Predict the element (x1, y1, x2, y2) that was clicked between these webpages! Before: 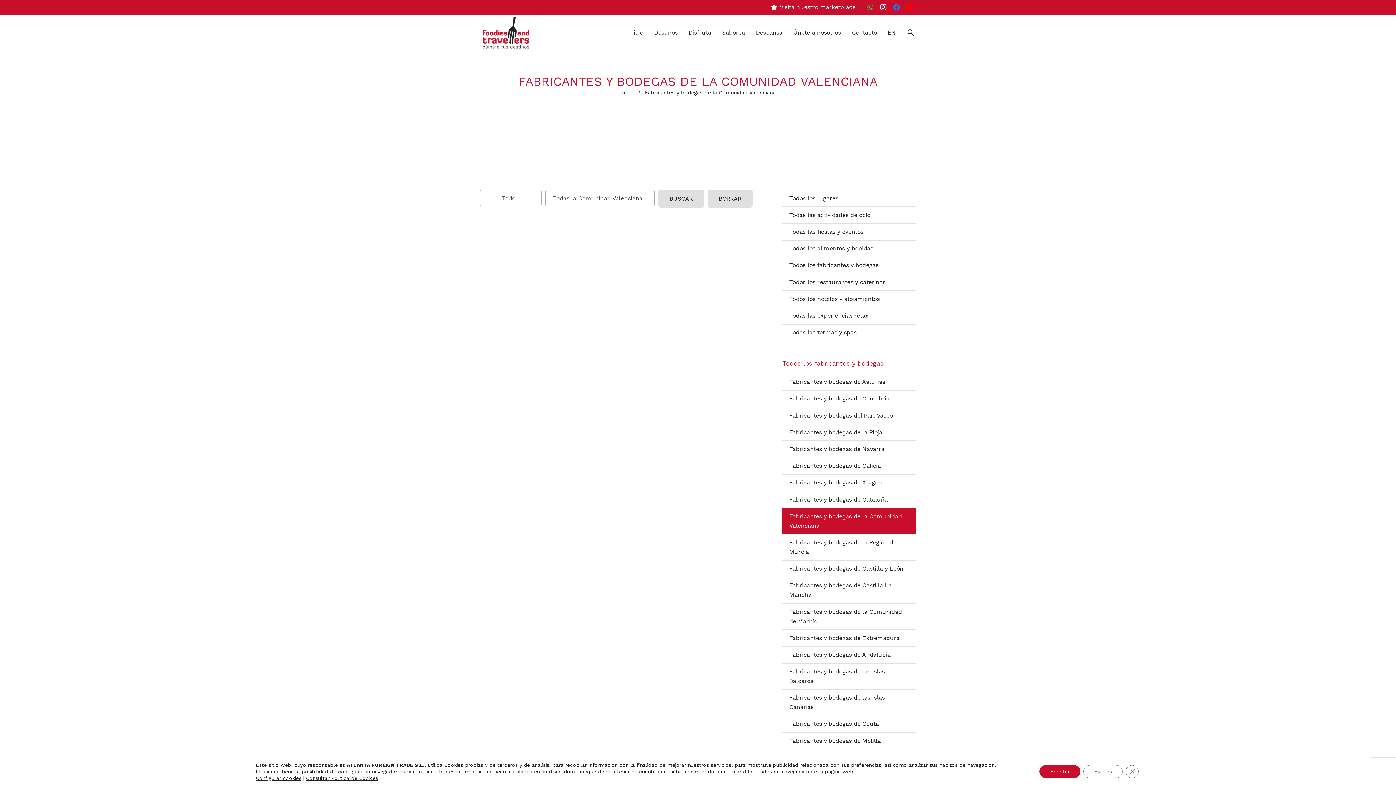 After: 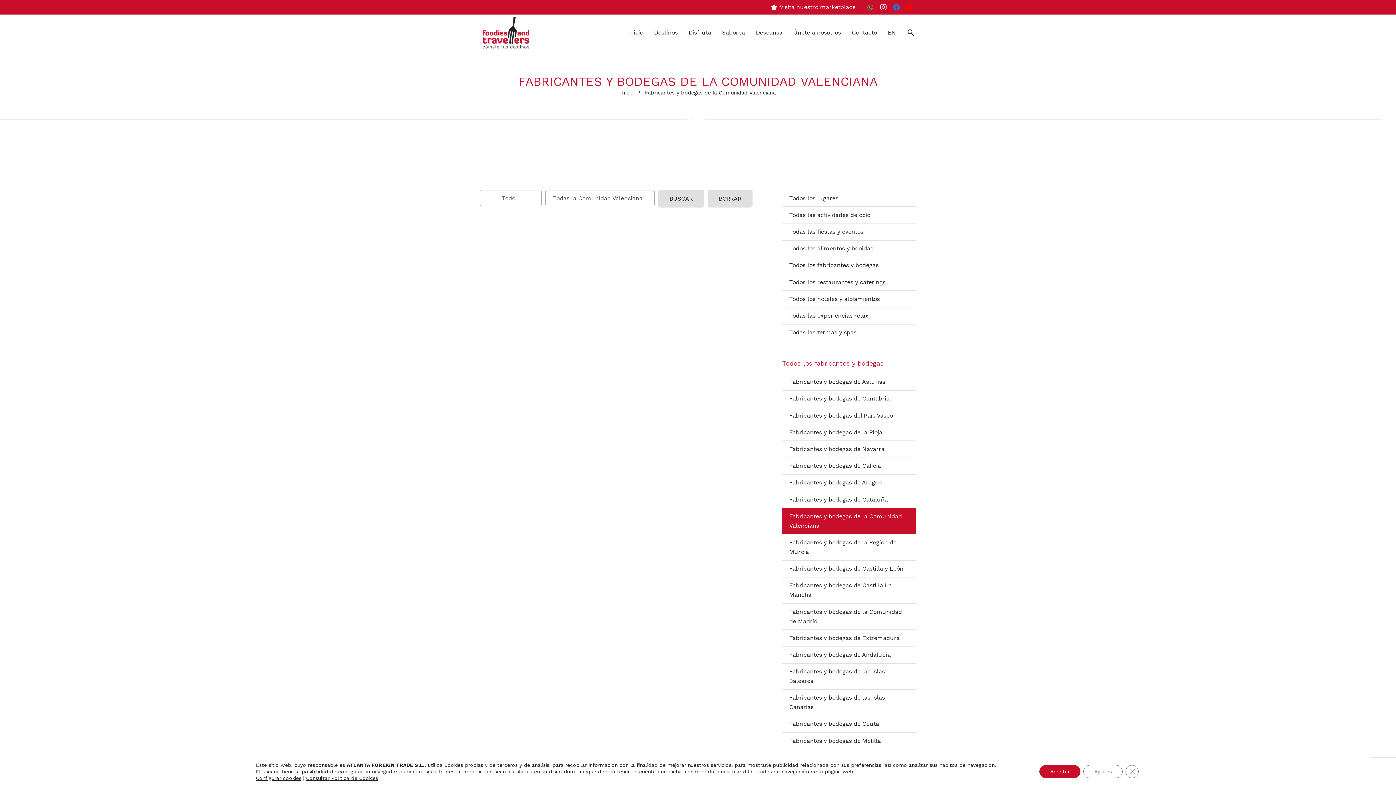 Action: bbox: (782, 508, 916, 534) label: Fabricantes y bodegas de la Comunidad Valenciana